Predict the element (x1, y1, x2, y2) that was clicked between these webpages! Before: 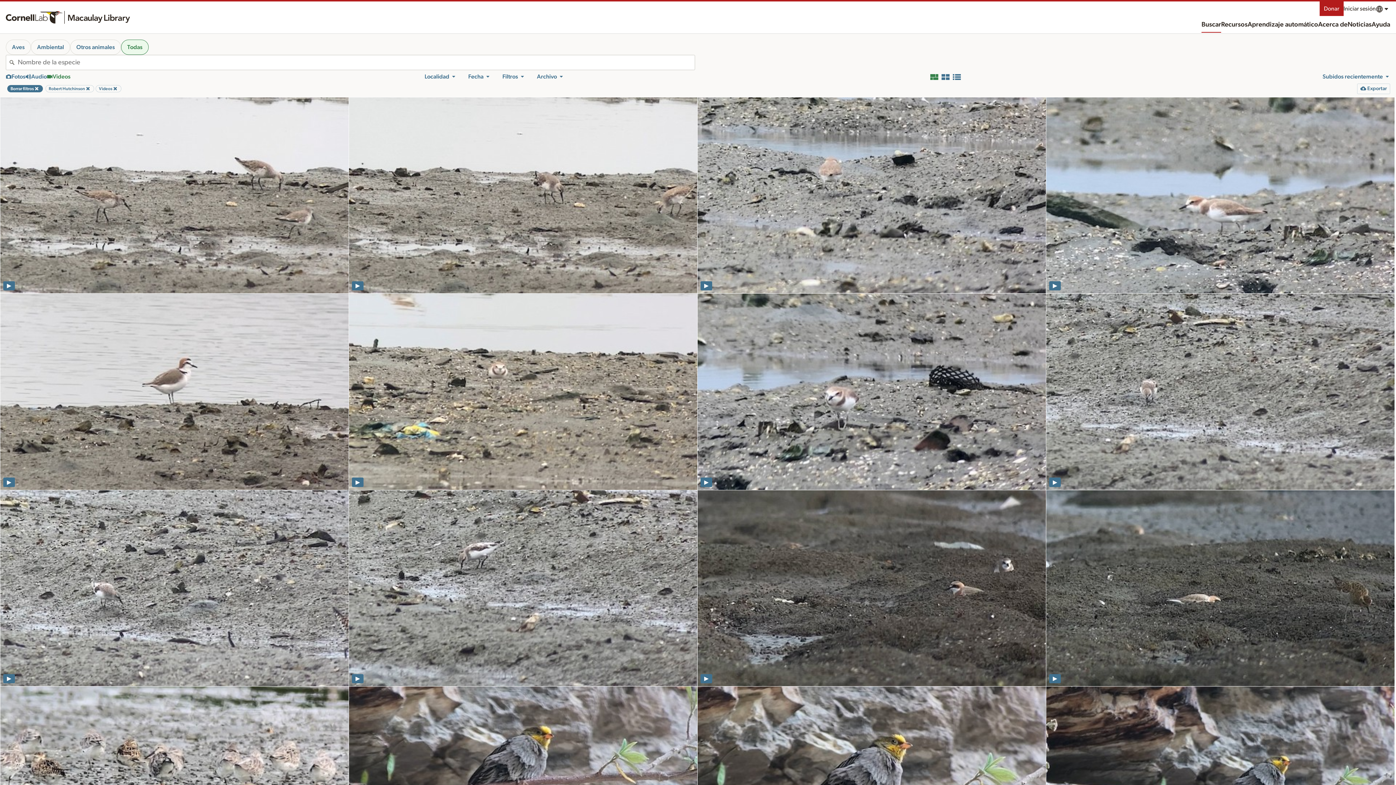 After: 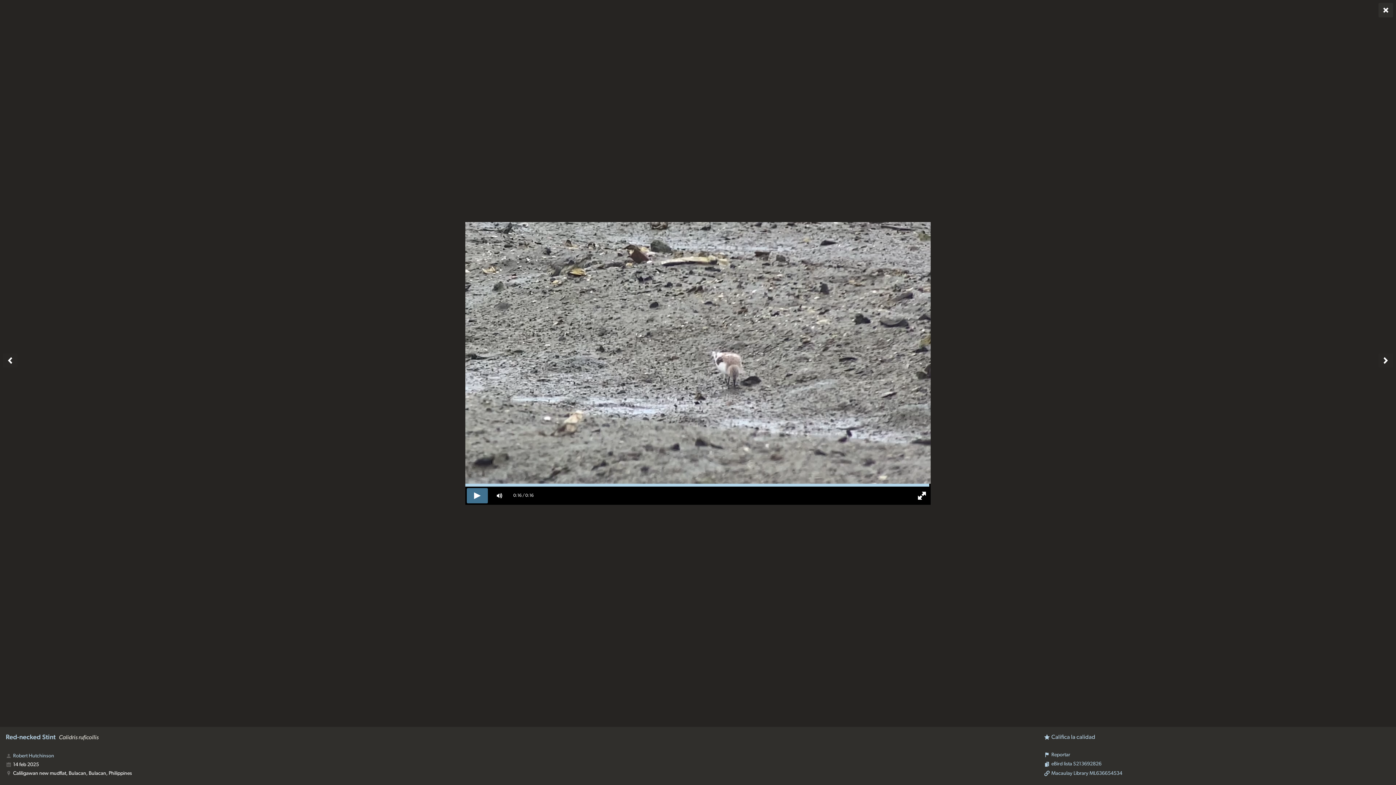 Action: bbox: (1046, 293, 1395, 490) label: Red-necked Stint © Robert Hutchinson